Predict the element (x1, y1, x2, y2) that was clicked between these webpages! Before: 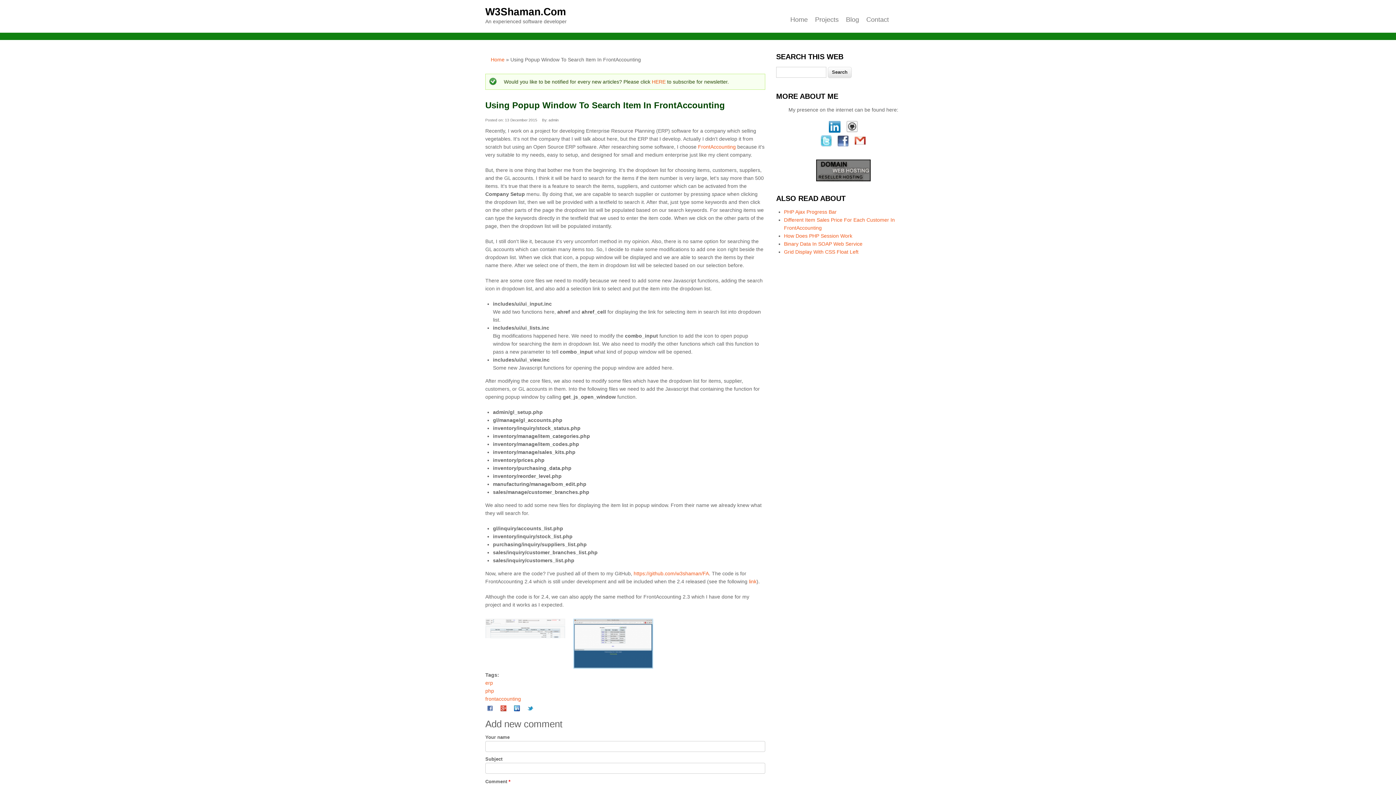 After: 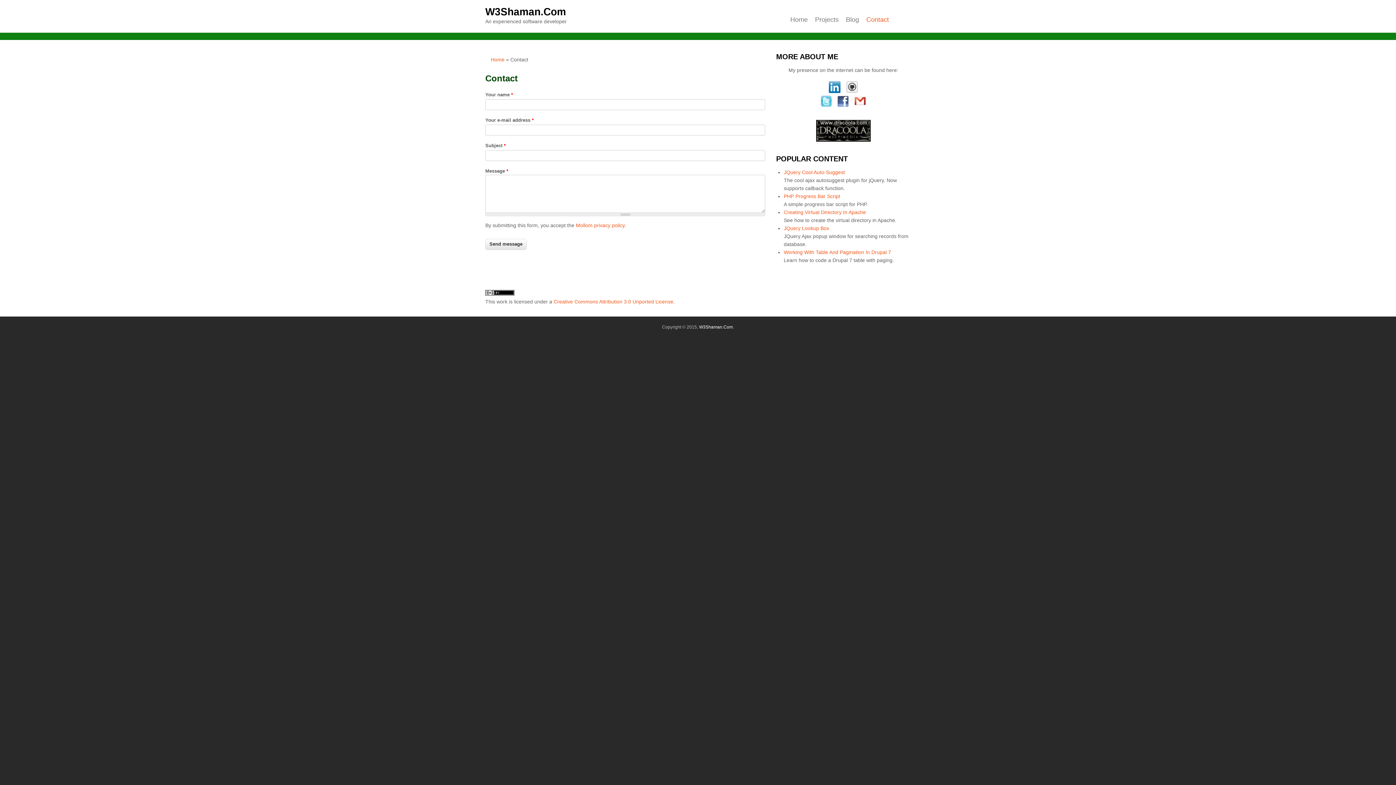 Action: bbox: (862, 10, 892, 28) label: Contact